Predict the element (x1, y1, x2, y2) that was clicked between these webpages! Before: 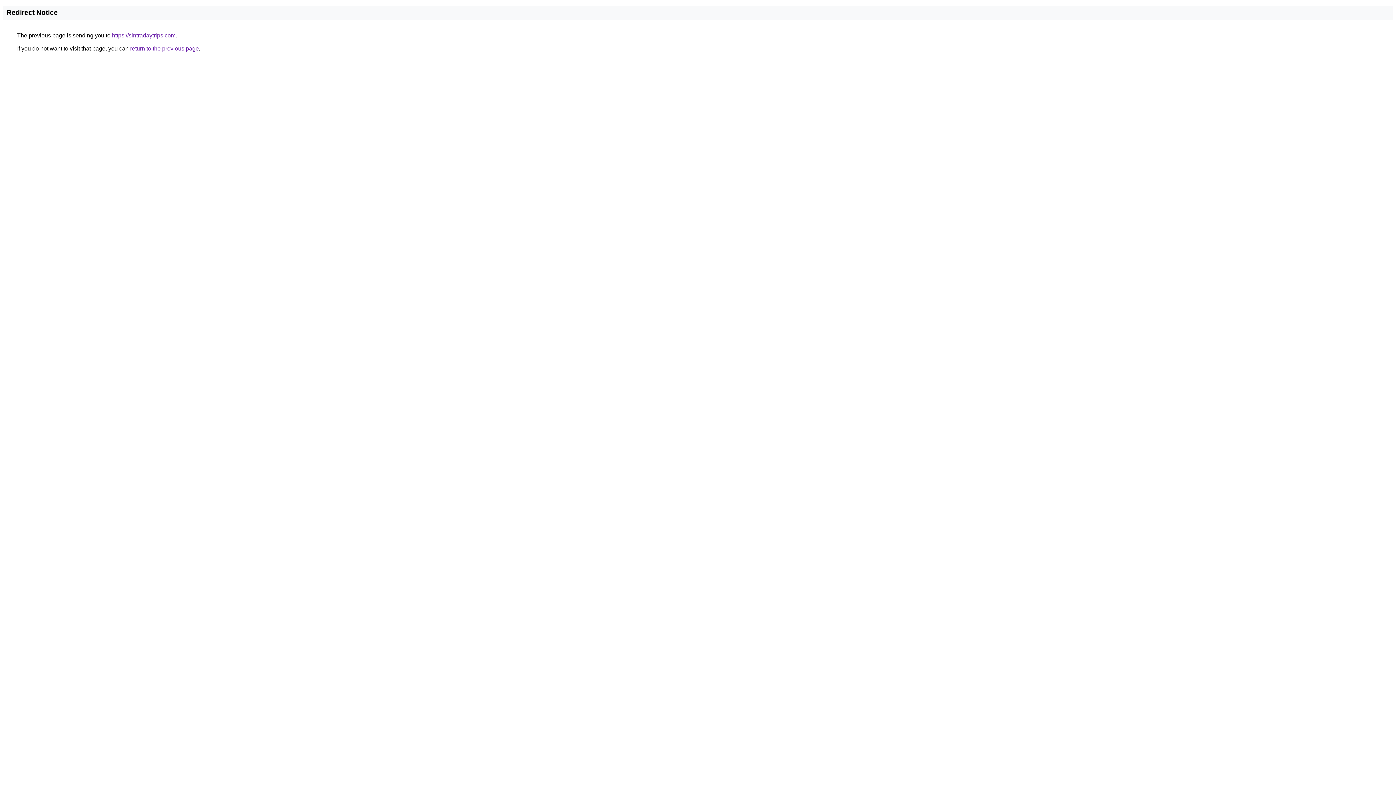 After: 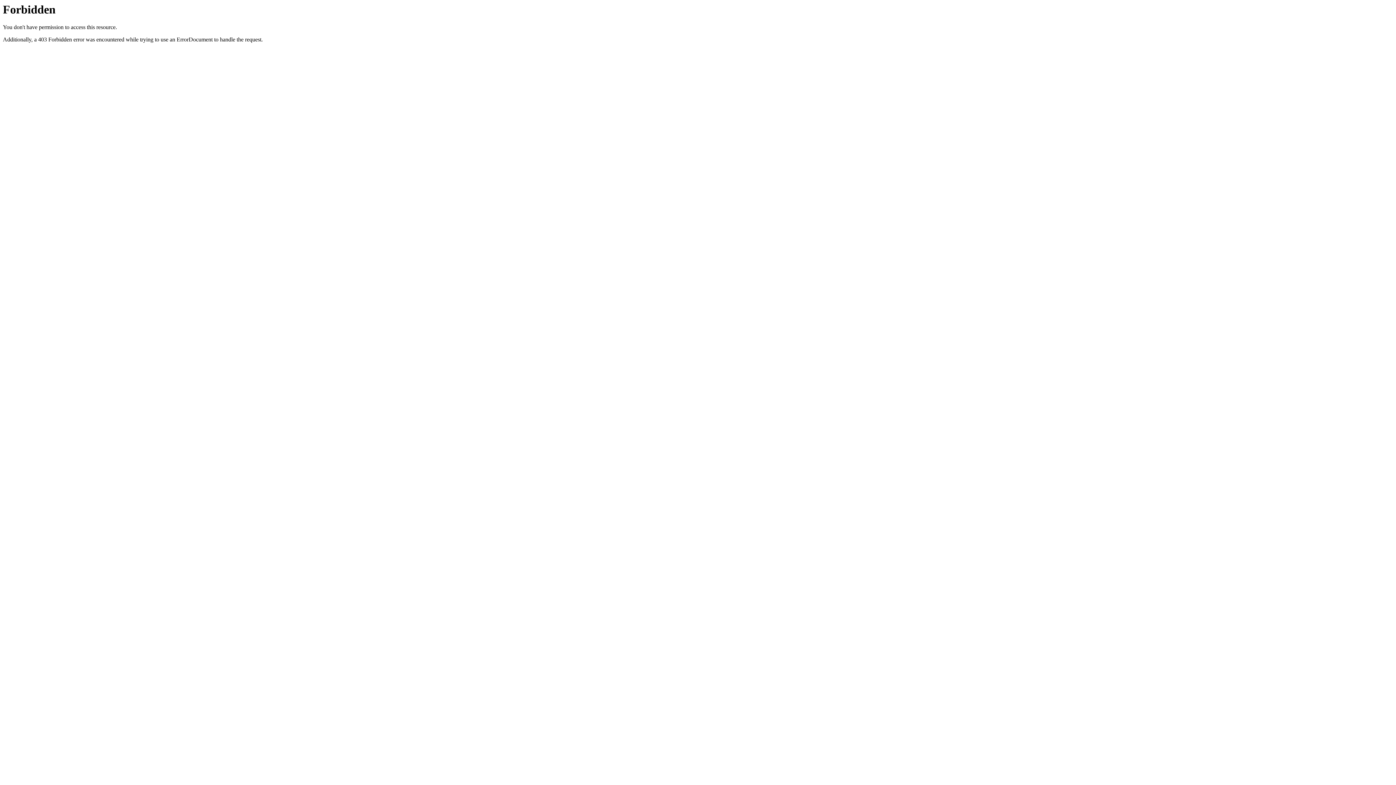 Action: label: https://sintradaytrips.com bbox: (112, 32, 175, 38)